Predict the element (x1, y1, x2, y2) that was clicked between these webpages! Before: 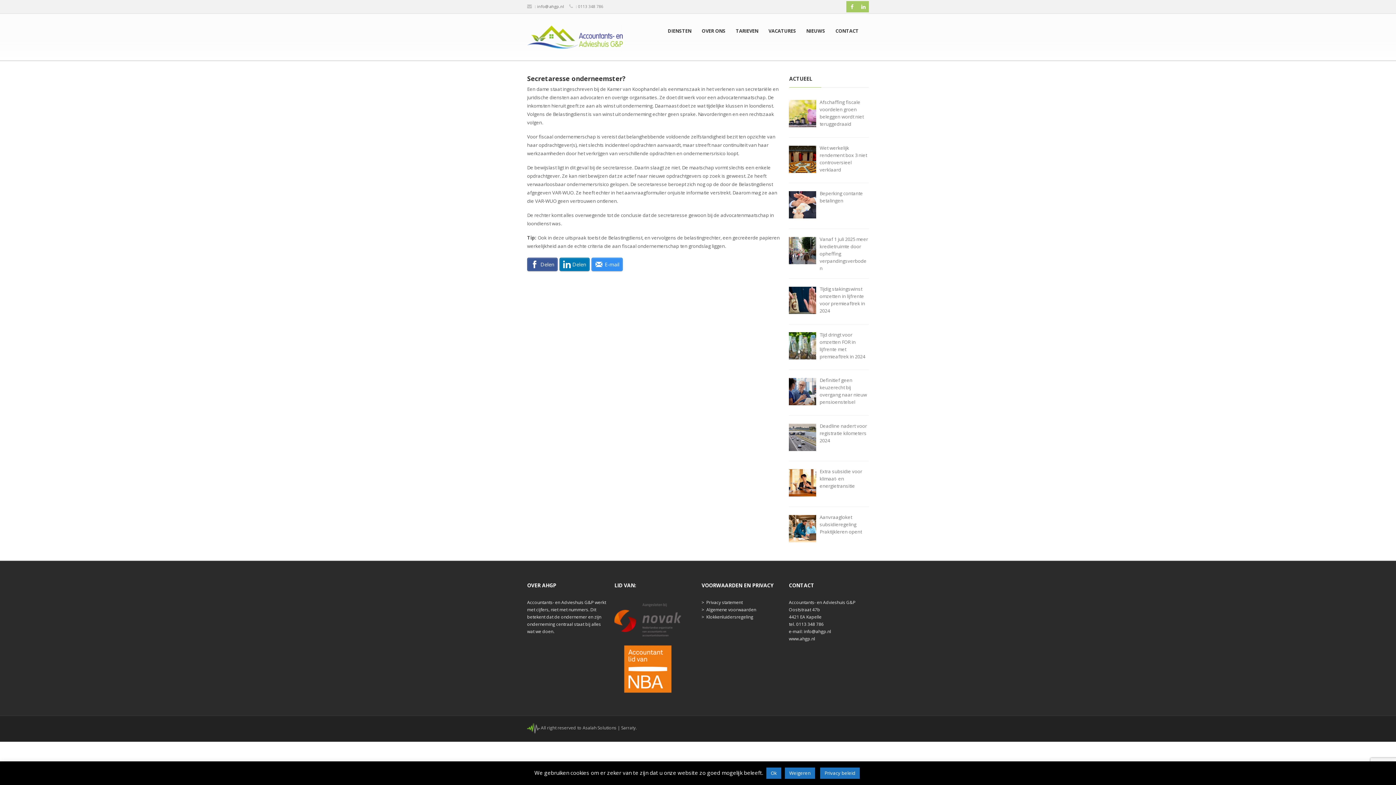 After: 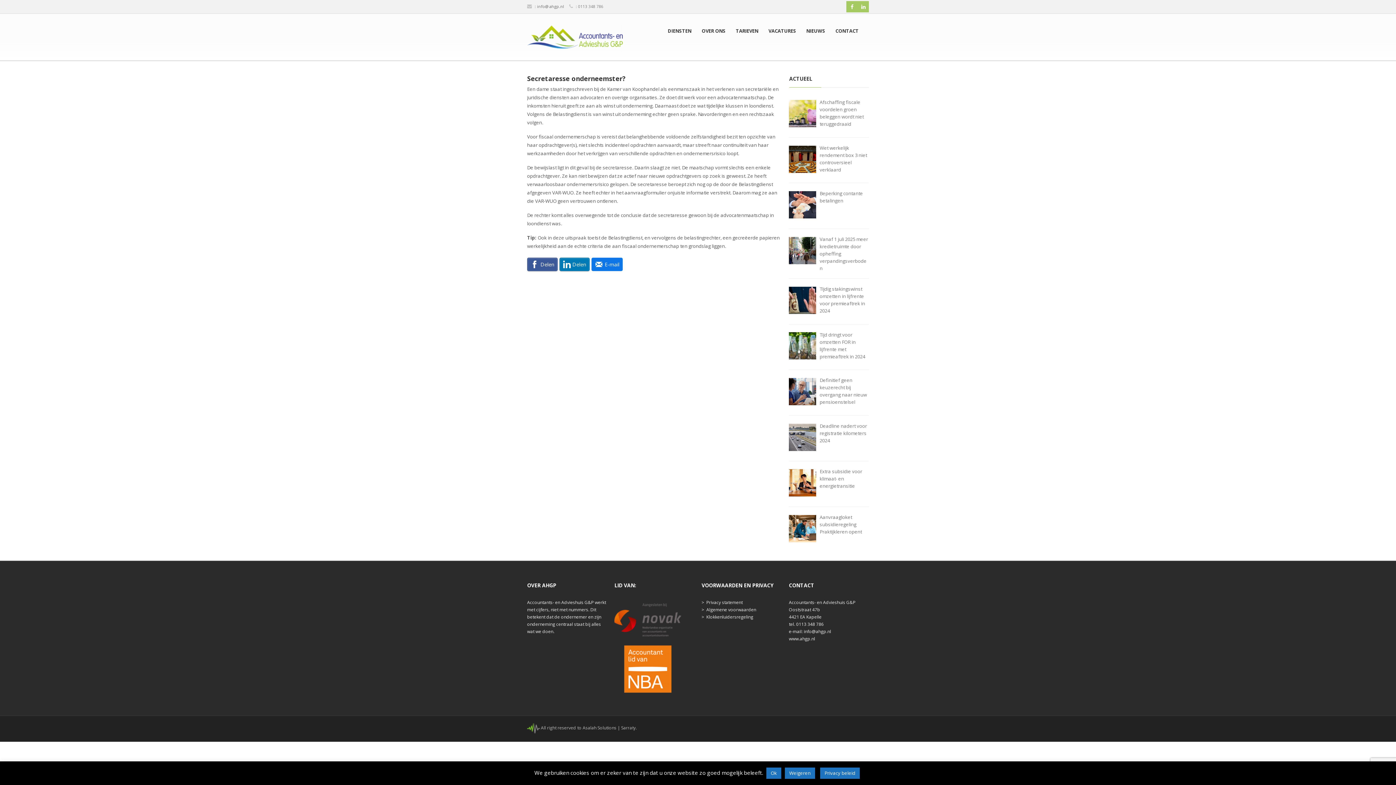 Action: label: E-mail bbox: (591, 257, 622, 271)